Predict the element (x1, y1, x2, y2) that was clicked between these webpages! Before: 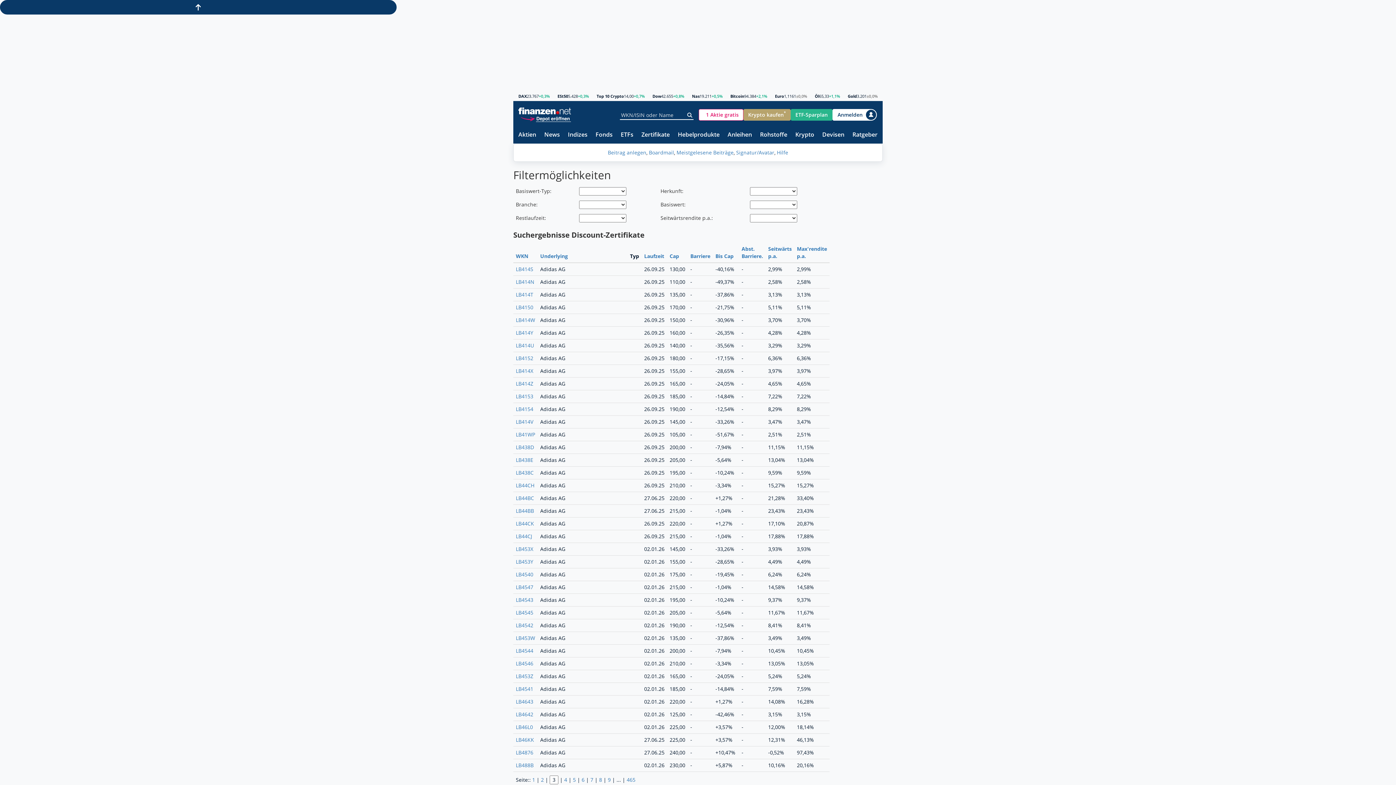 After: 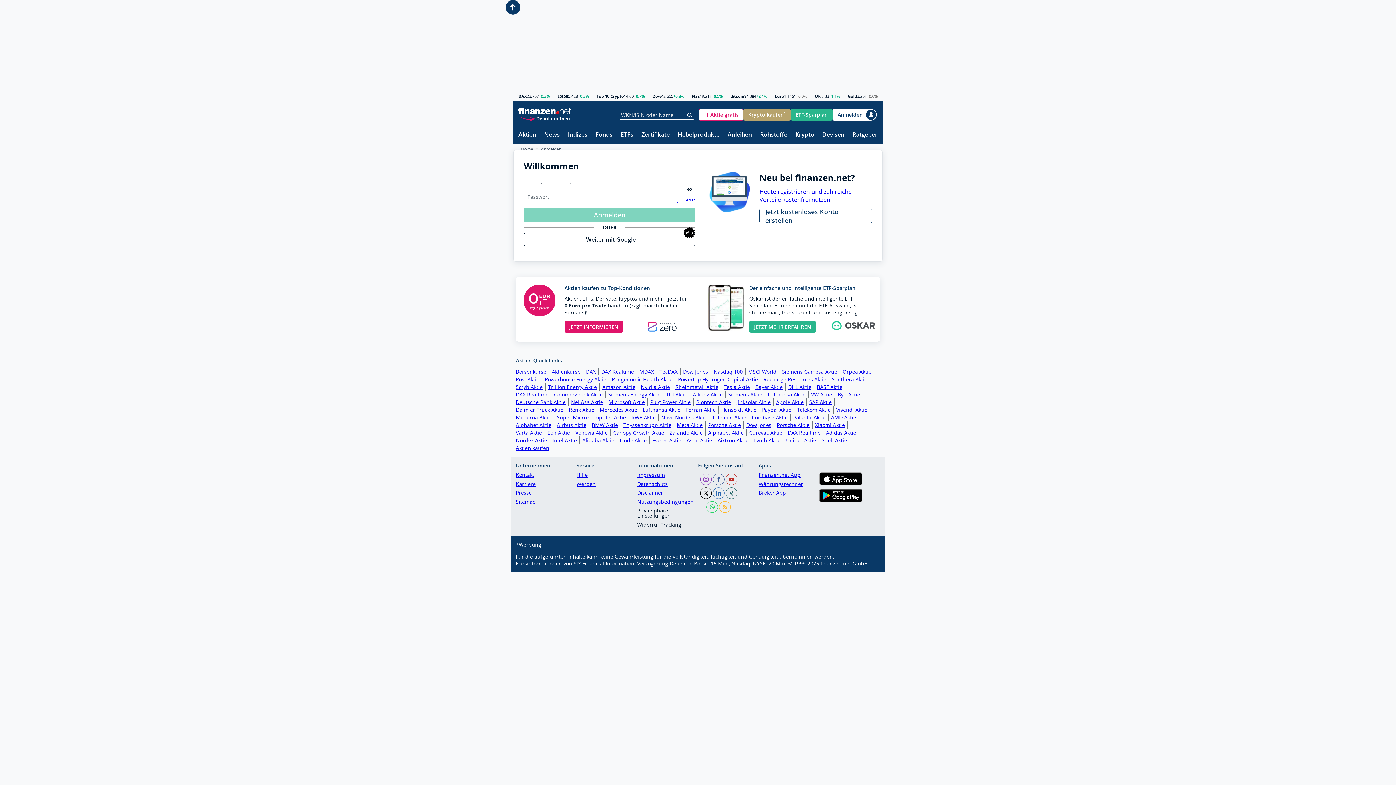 Action: label: Signatur/Avatar bbox: (736, 149, 774, 156)